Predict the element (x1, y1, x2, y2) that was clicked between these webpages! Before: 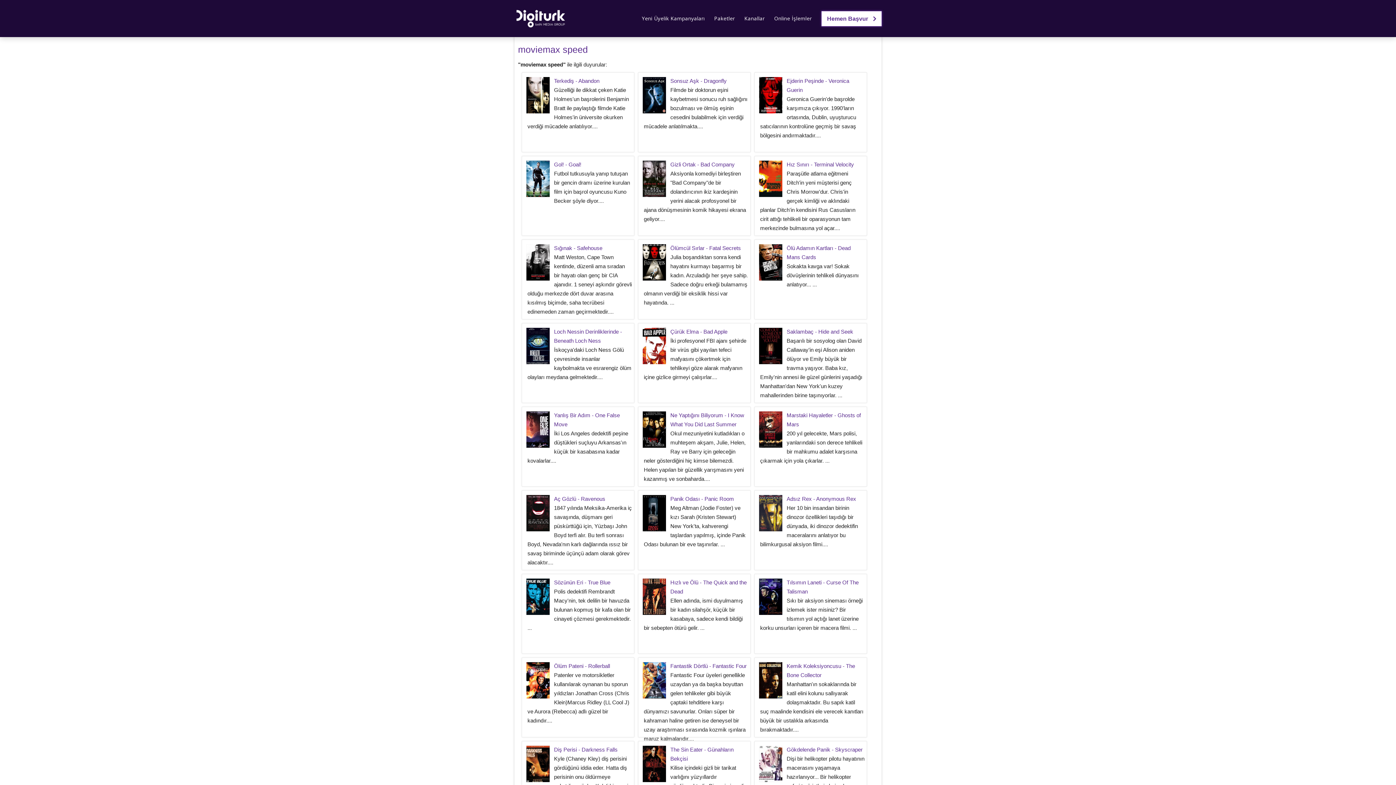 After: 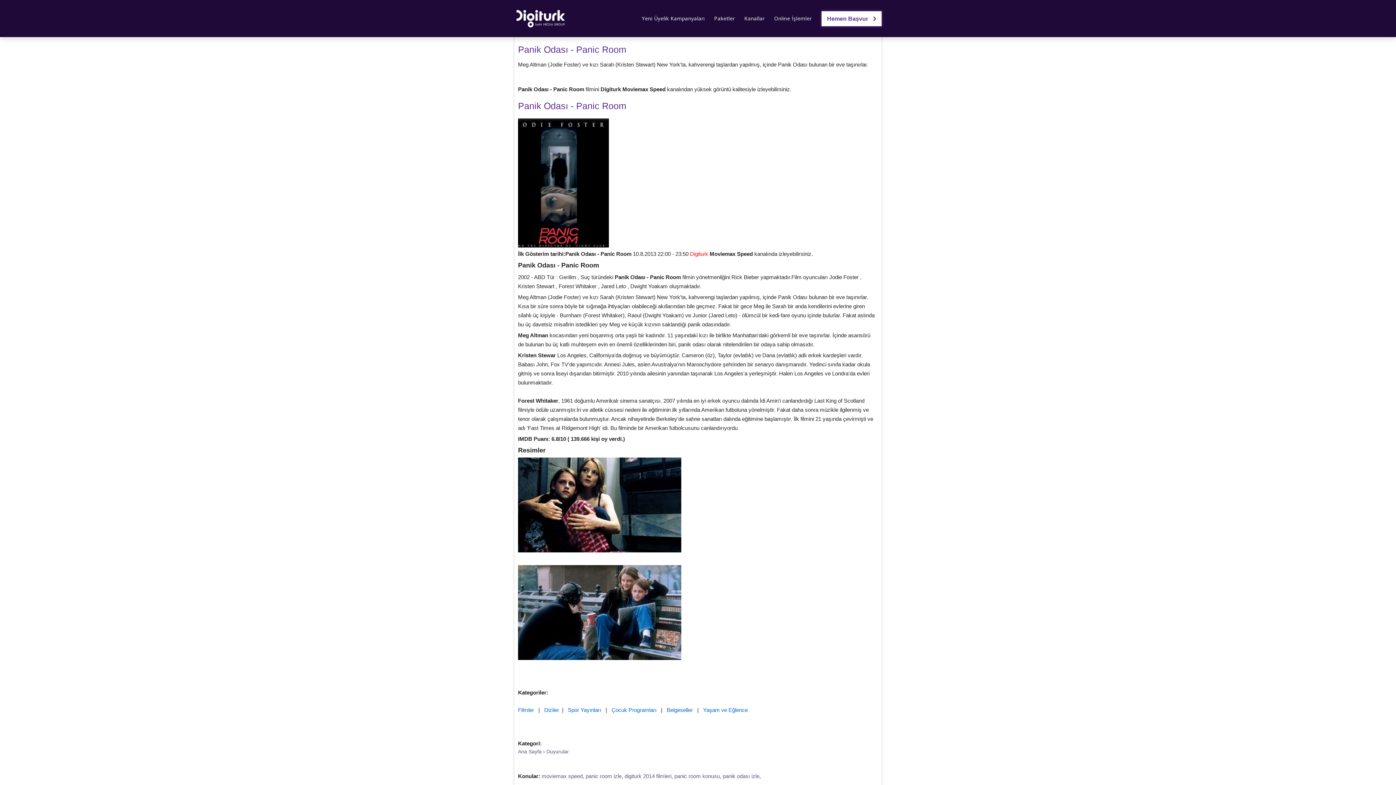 Action: label: Panik Odası - Panic Room bbox: (670, 495, 734, 502)